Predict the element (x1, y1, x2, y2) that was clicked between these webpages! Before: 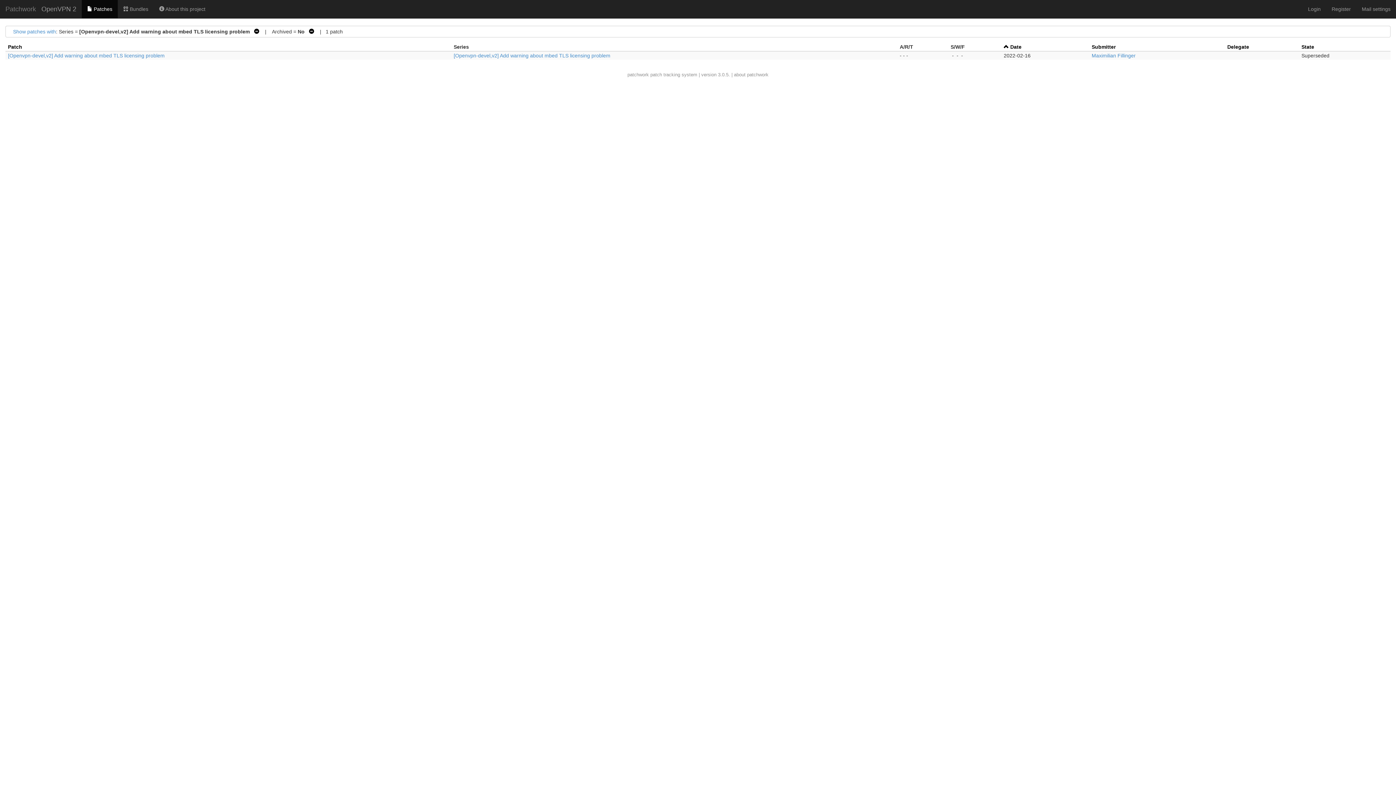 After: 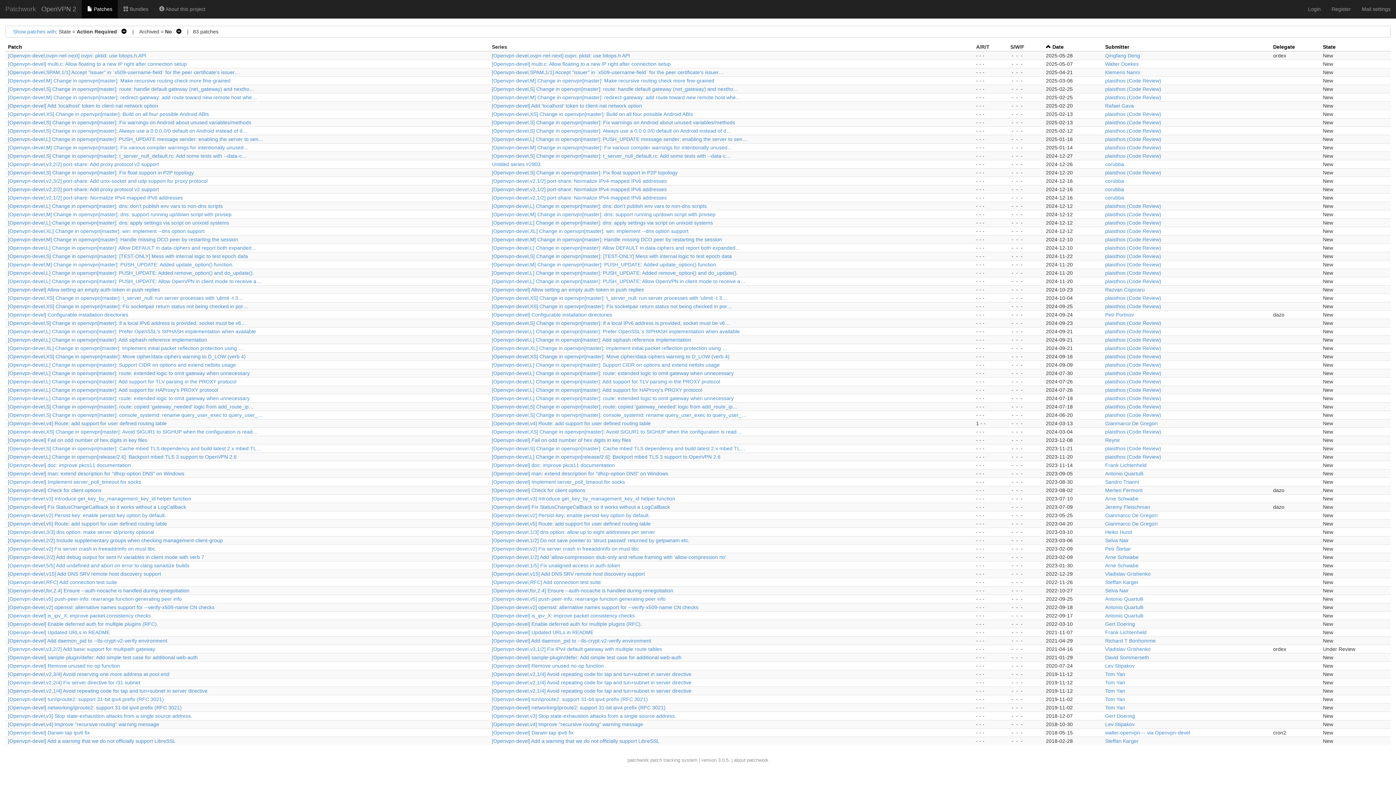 Action: label: Patchwork bbox: (0, 0, 41, 18)